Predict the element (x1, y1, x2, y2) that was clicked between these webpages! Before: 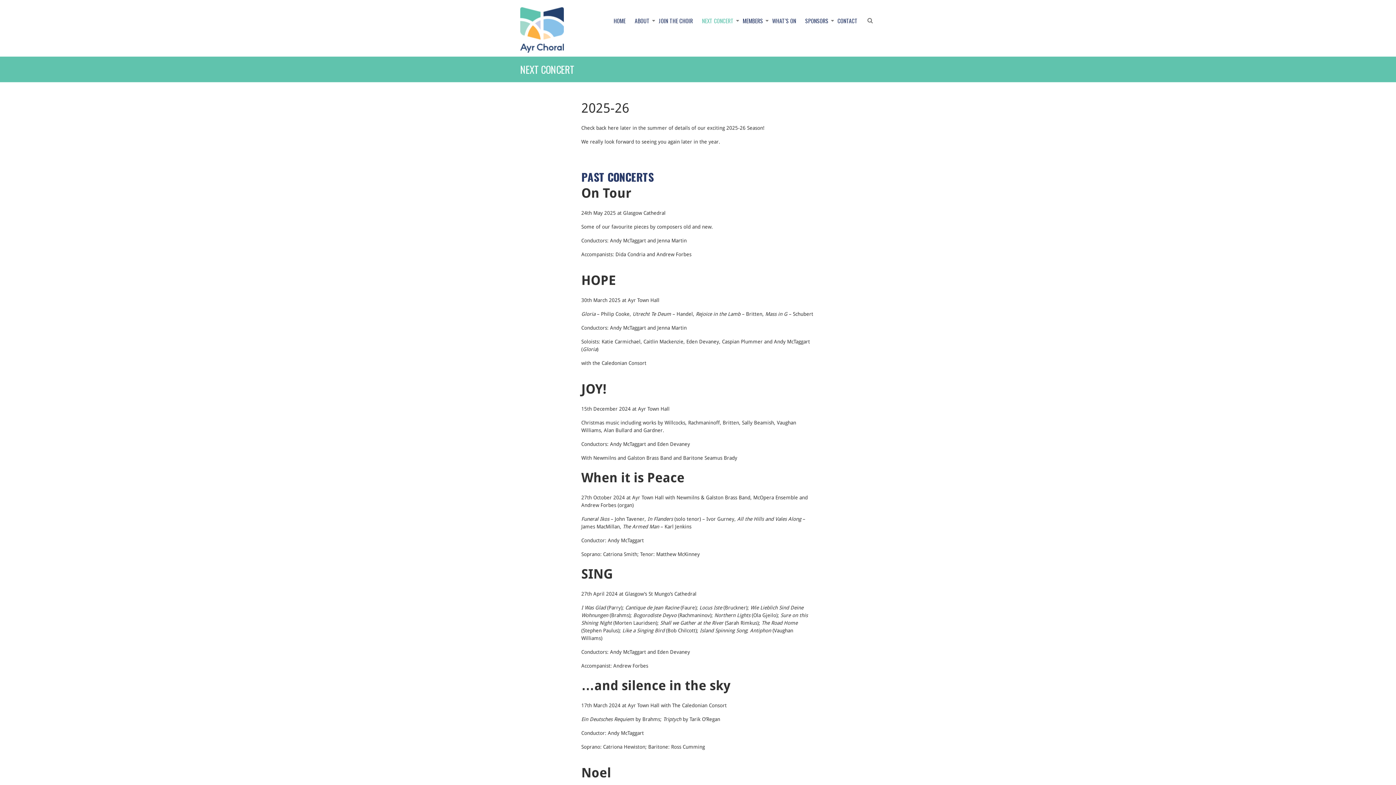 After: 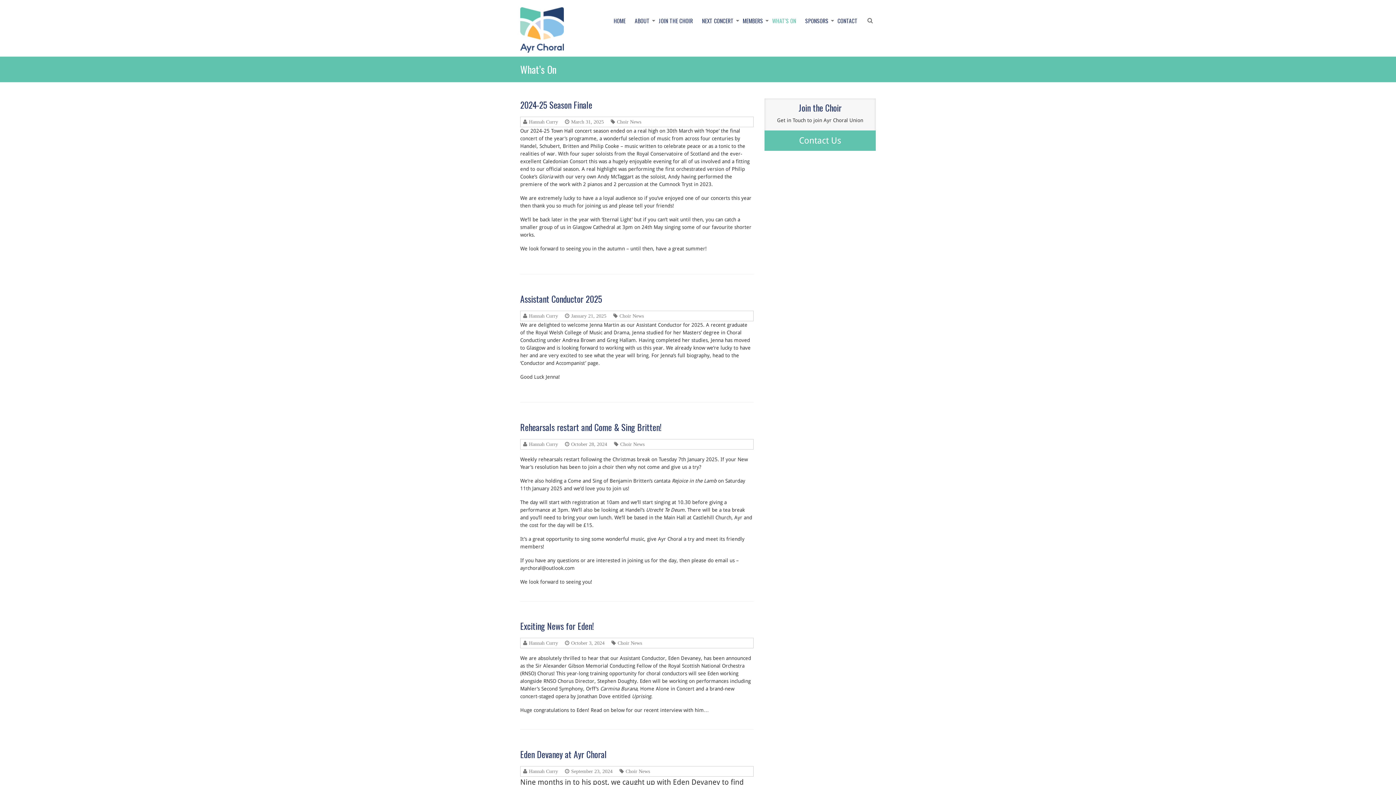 Action: bbox: (772, 11, 796, 36) label: WHAT’S ON